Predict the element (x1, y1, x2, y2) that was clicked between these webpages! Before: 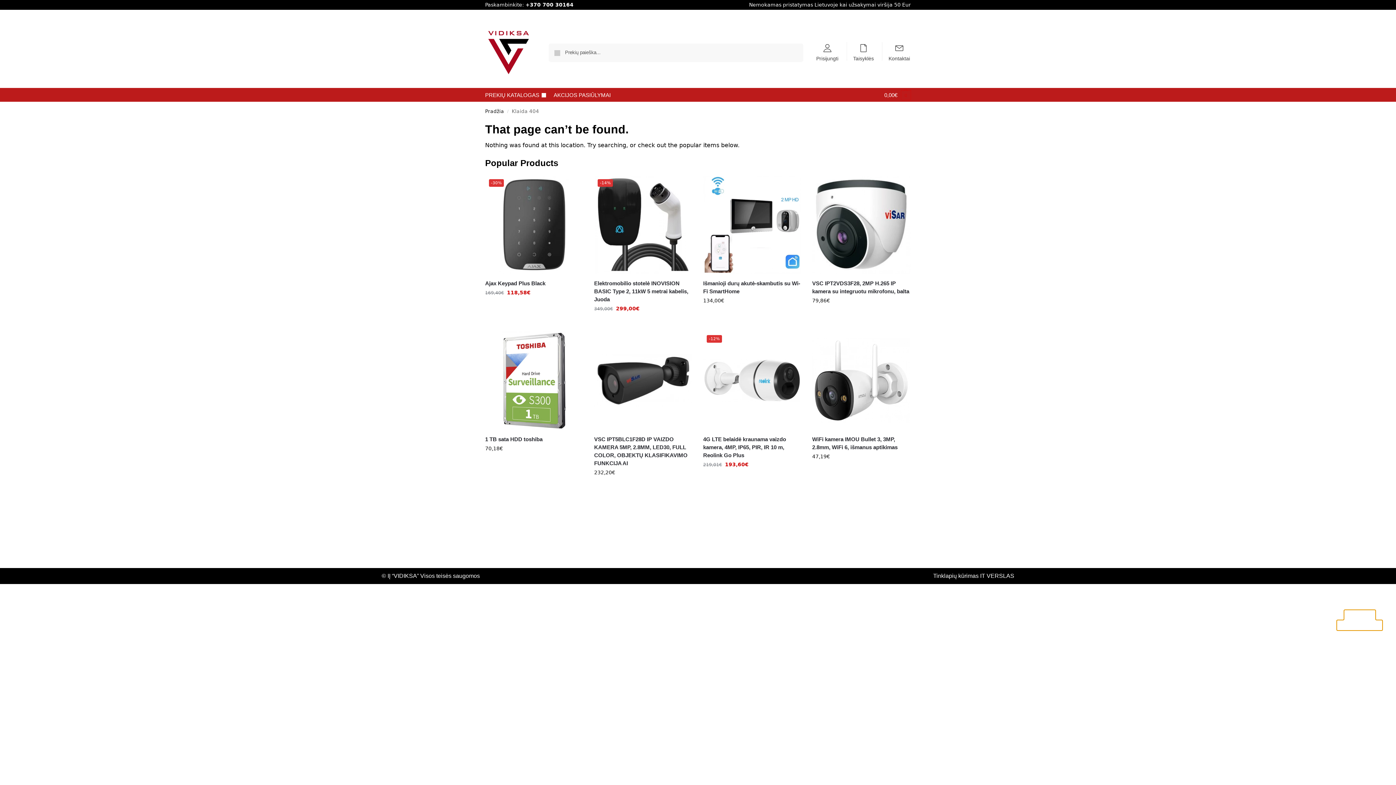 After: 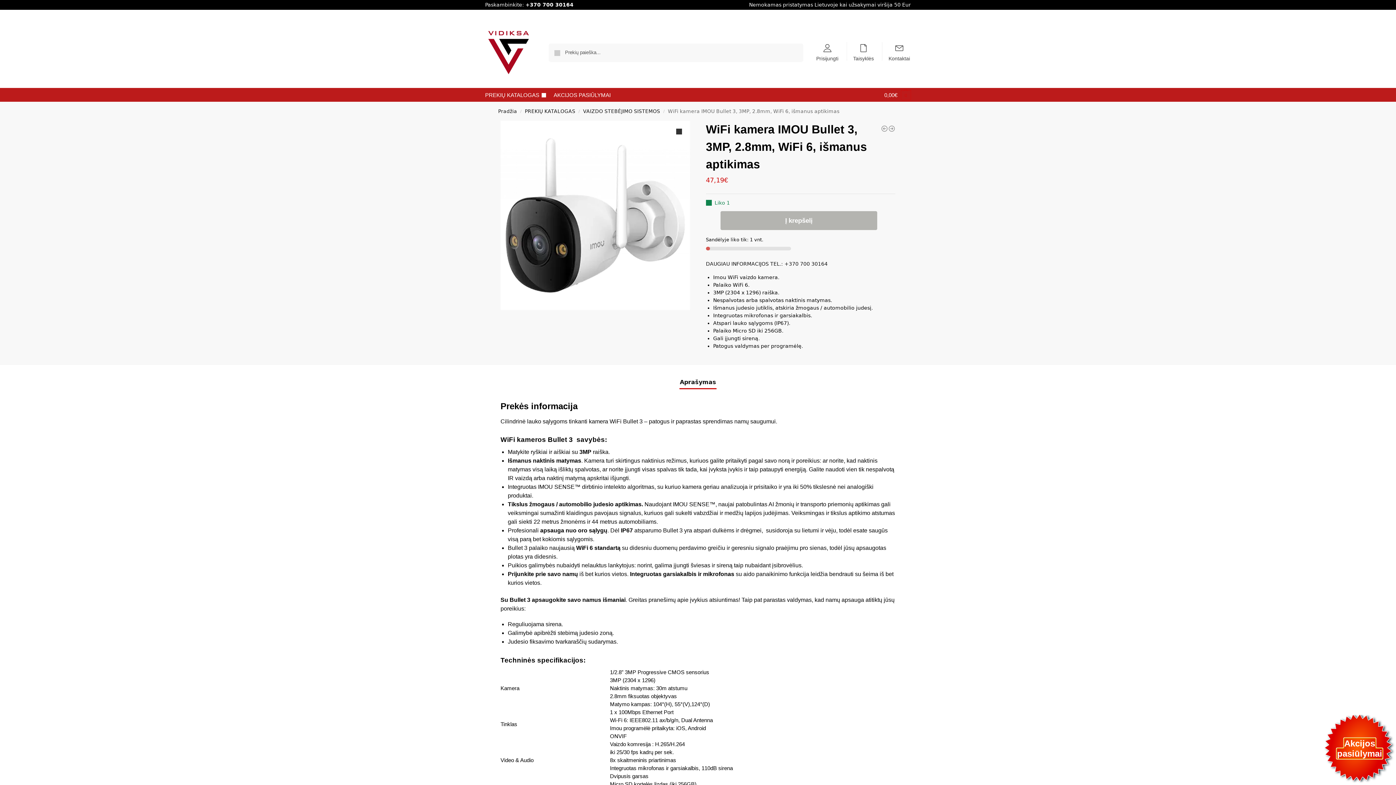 Action: bbox: (812, 331, 910, 429)